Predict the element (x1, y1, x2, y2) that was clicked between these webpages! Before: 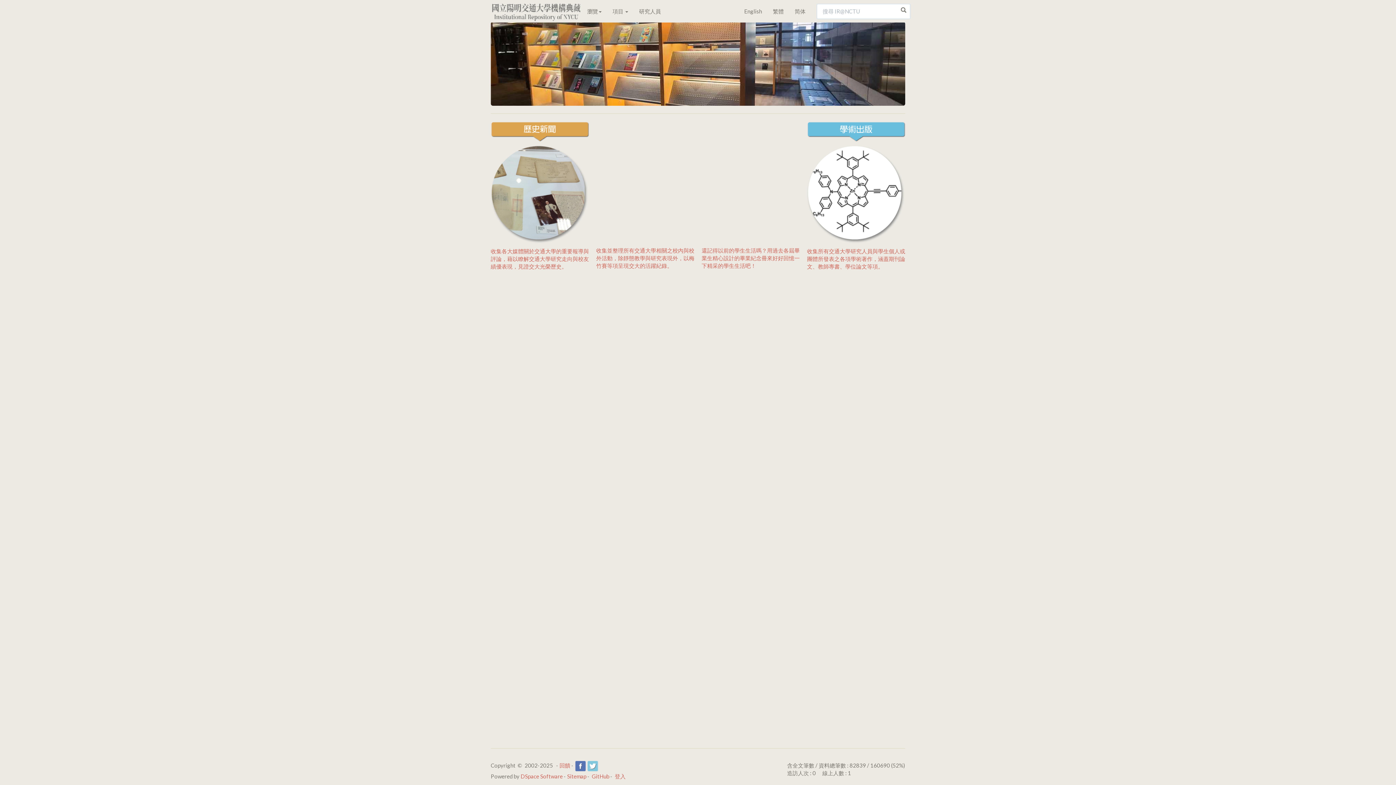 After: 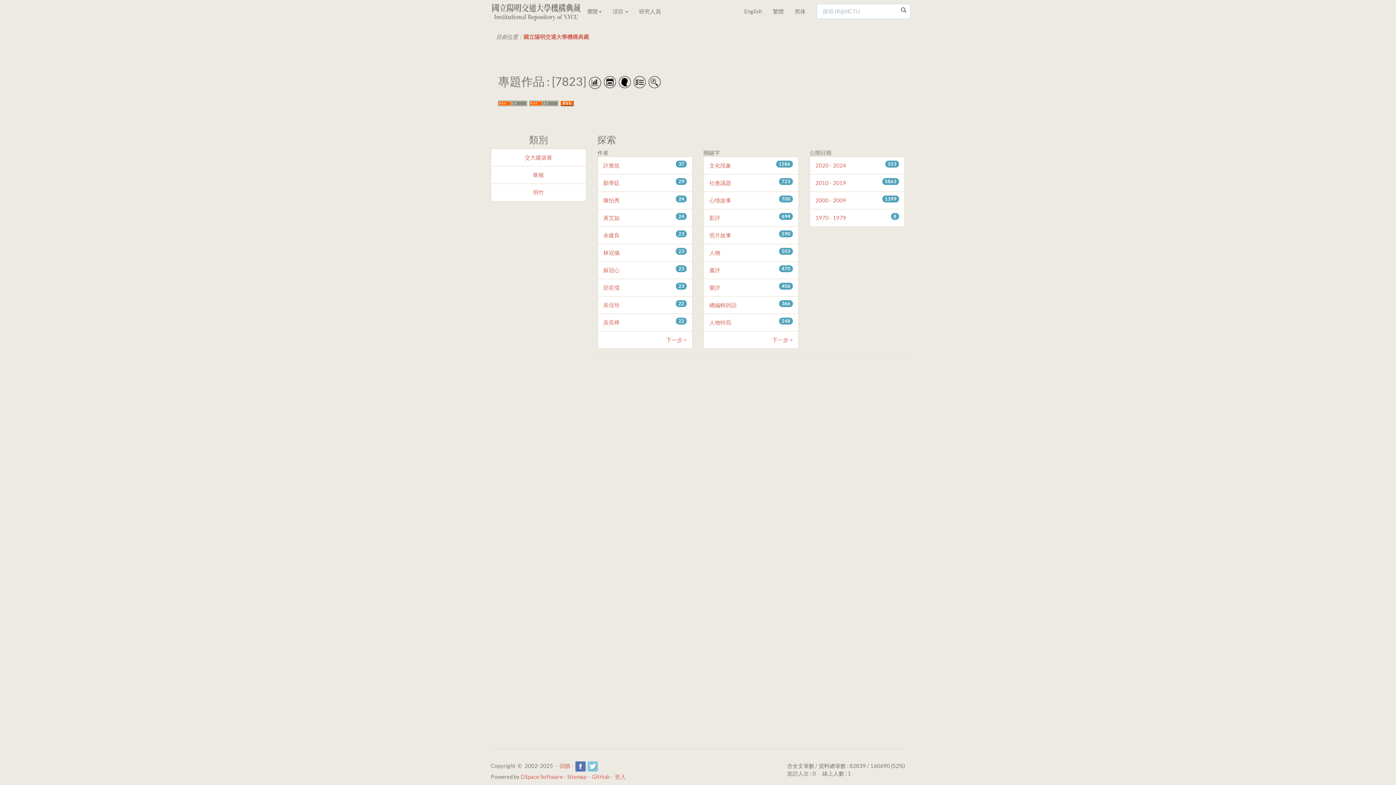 Action: bbox: (490, 145, 589, 243)